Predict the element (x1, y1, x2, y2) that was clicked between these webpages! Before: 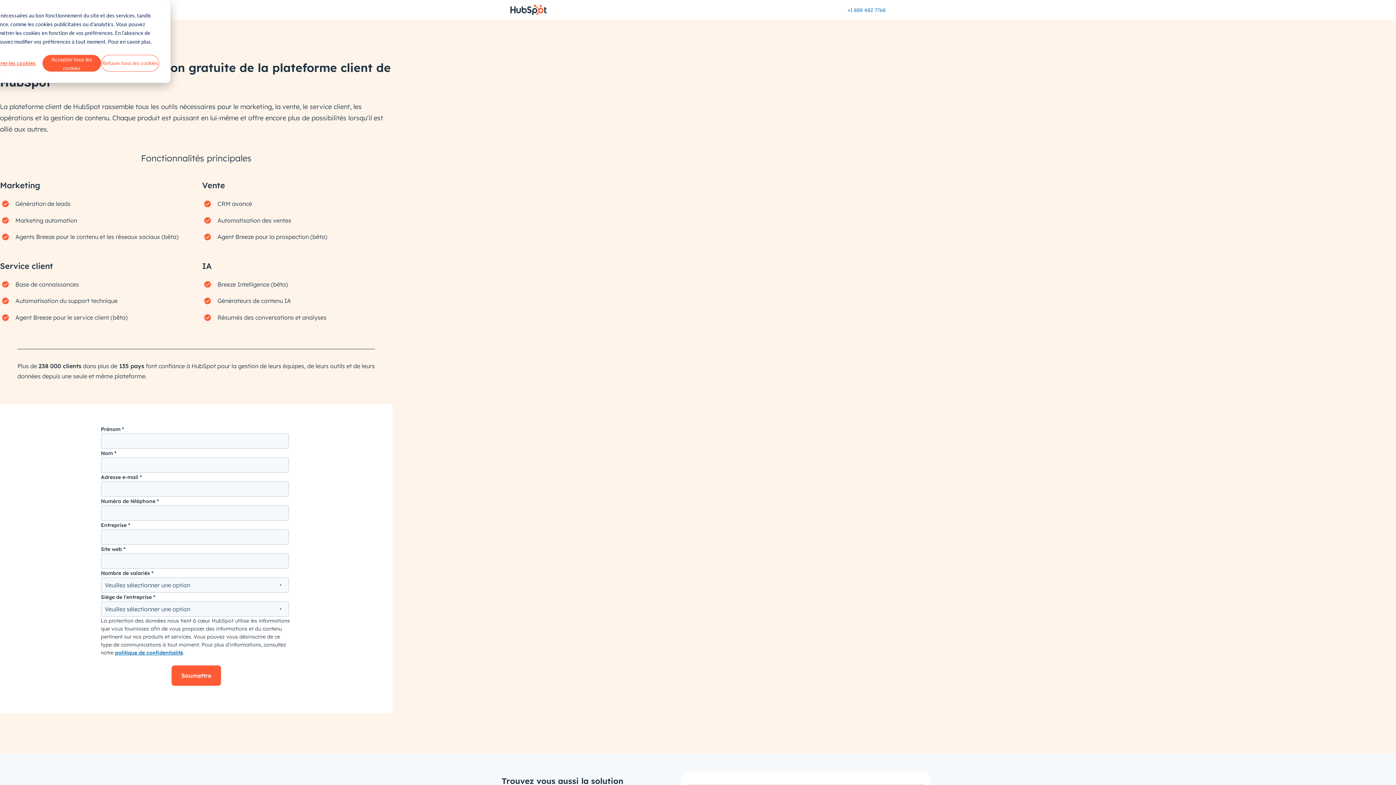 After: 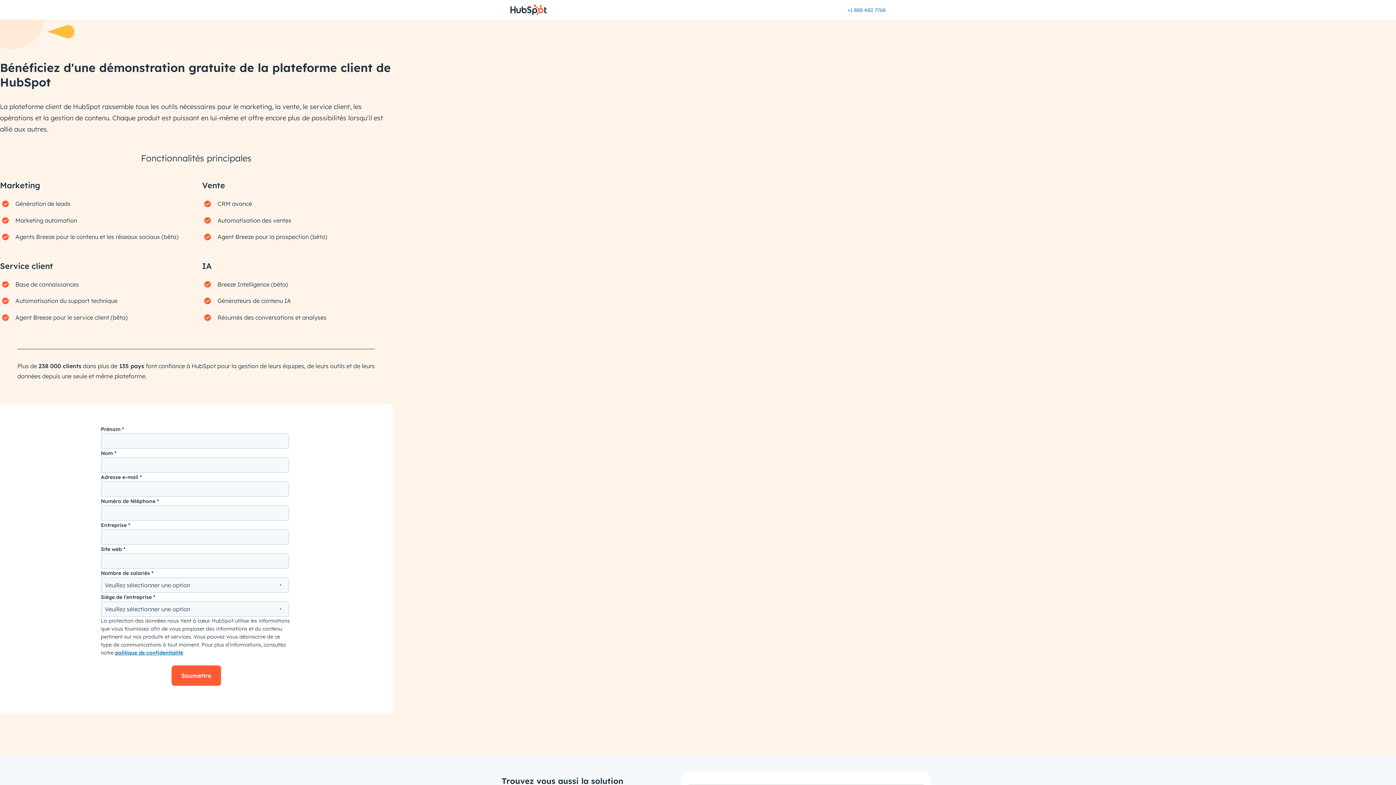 Action: bbox: (100, 54, 159, 71) label: Refuser tous les cookies